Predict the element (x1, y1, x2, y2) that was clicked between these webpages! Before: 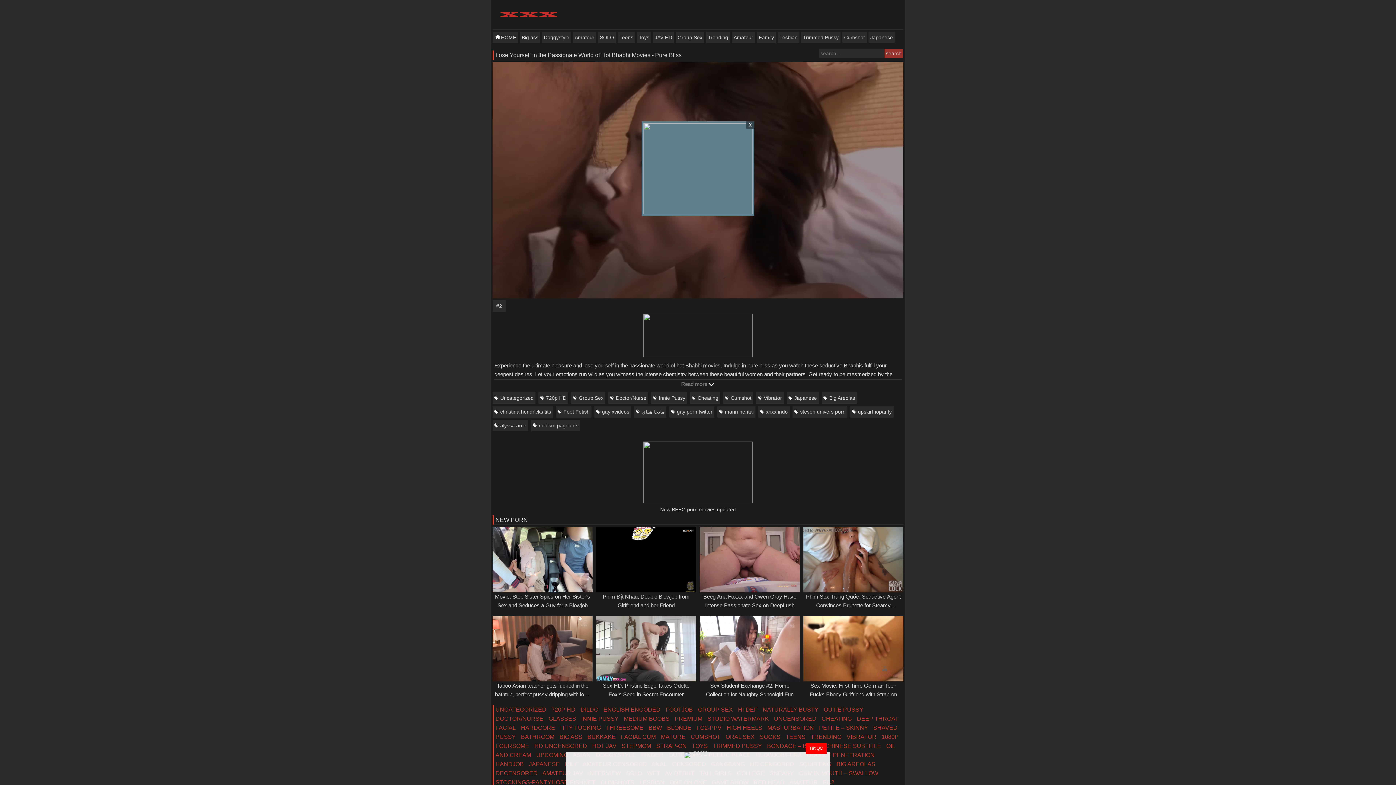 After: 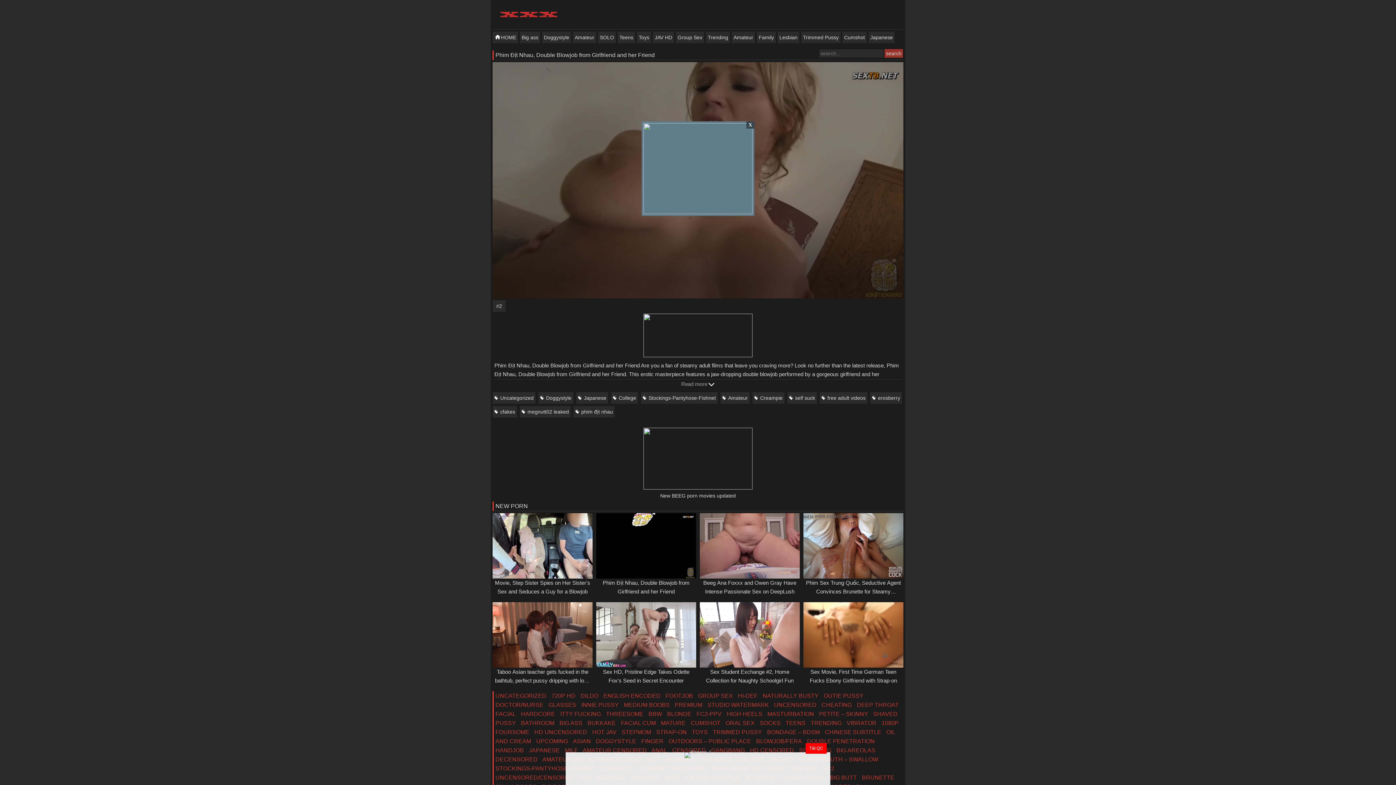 Action: bbox: (594, 527, 698, 592)